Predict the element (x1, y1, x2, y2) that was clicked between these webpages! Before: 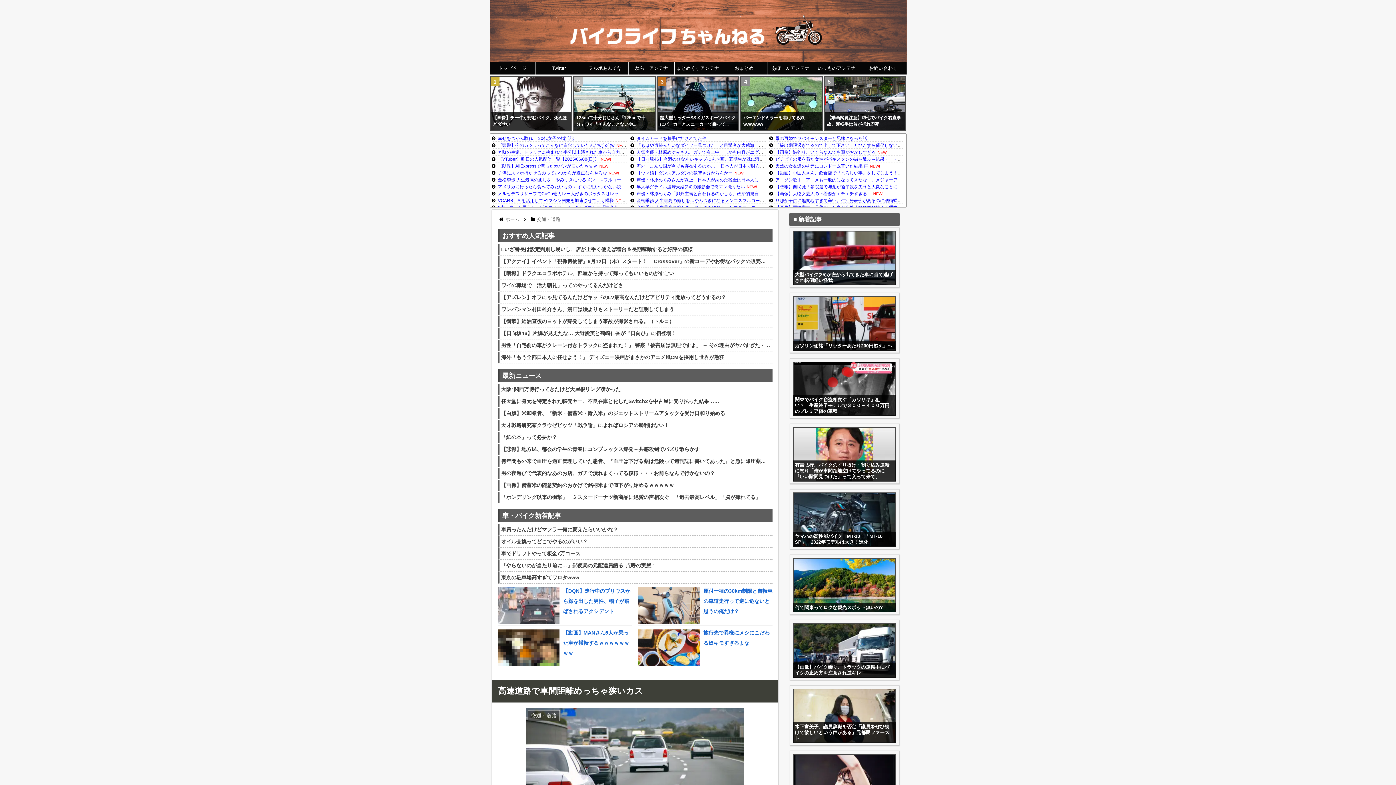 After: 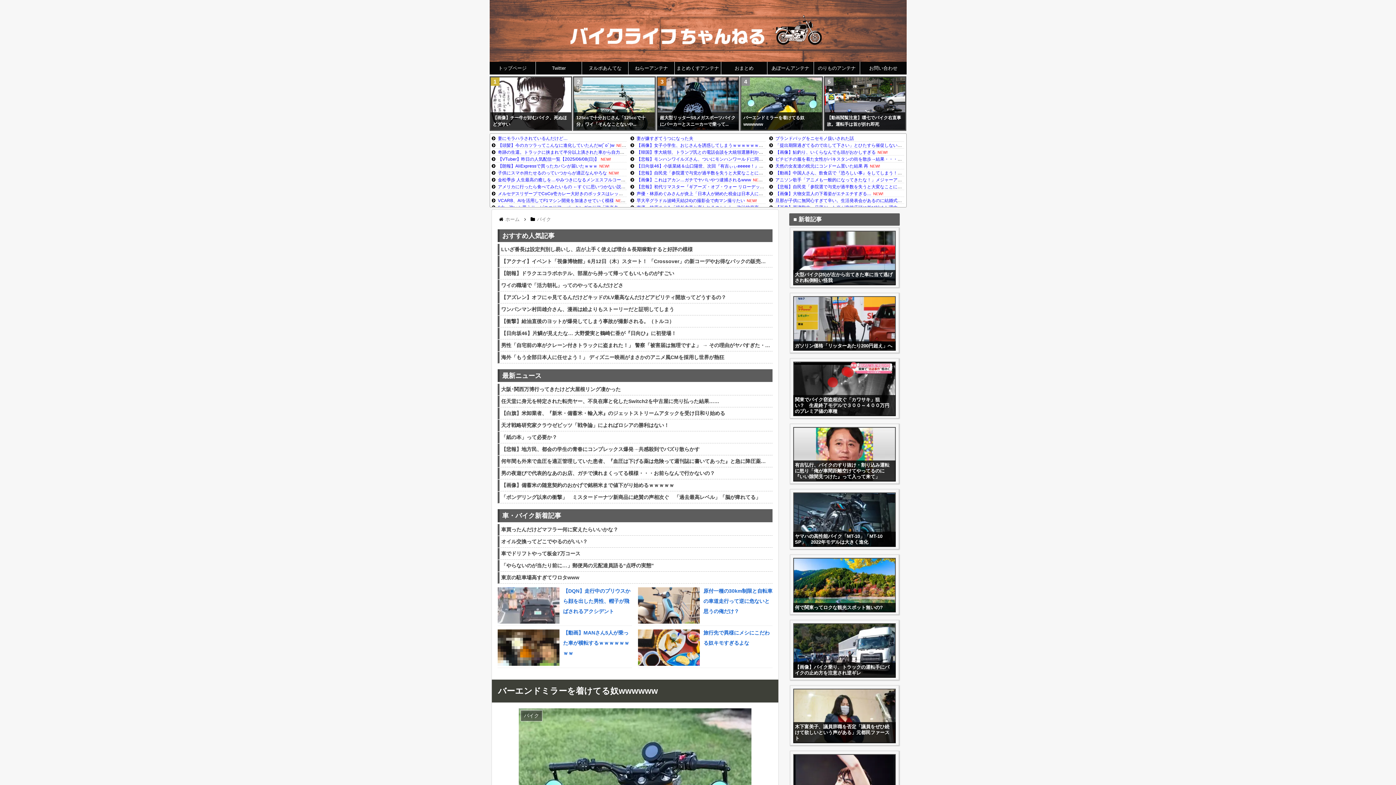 Action: bbox: (743, 114, 819, 127) label: バーエンドミラーを着けてる奴wwwwww